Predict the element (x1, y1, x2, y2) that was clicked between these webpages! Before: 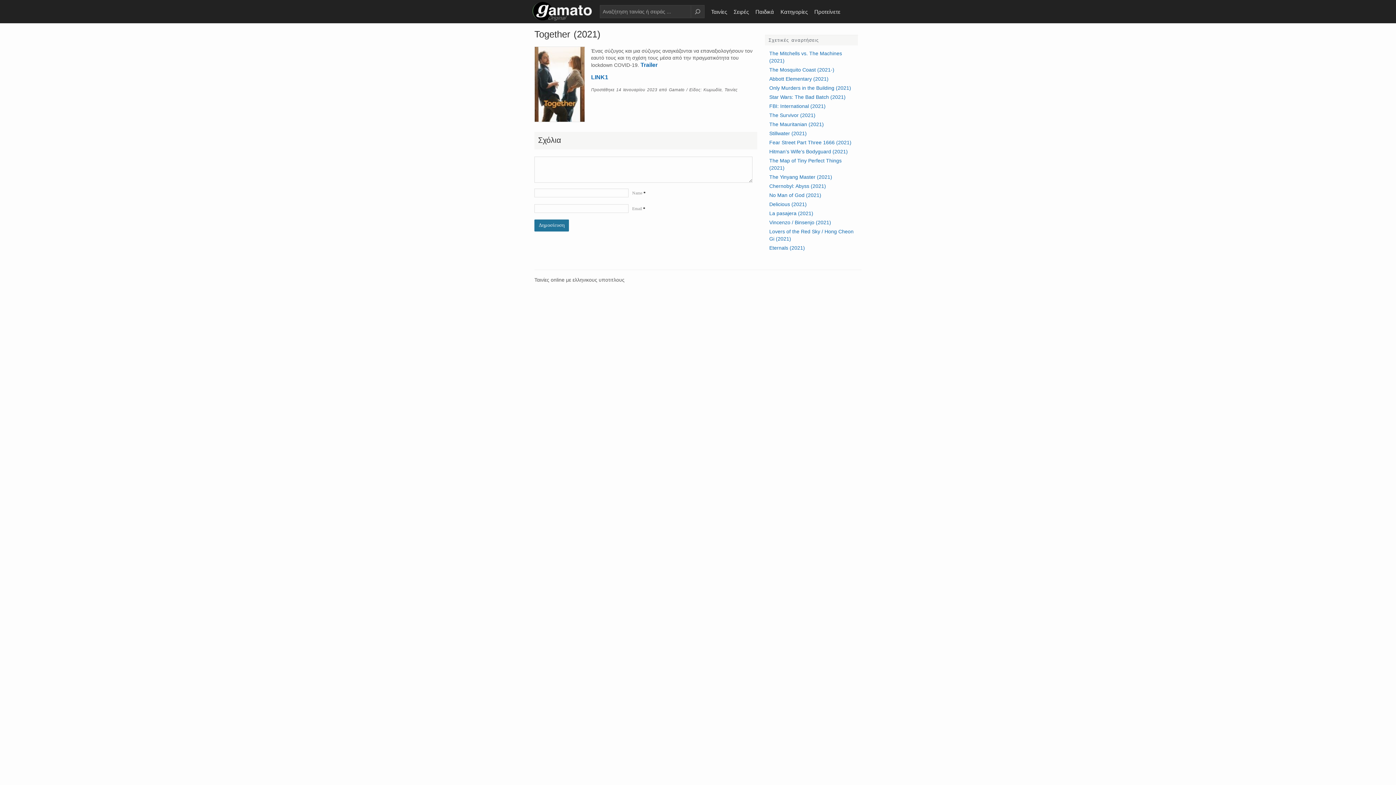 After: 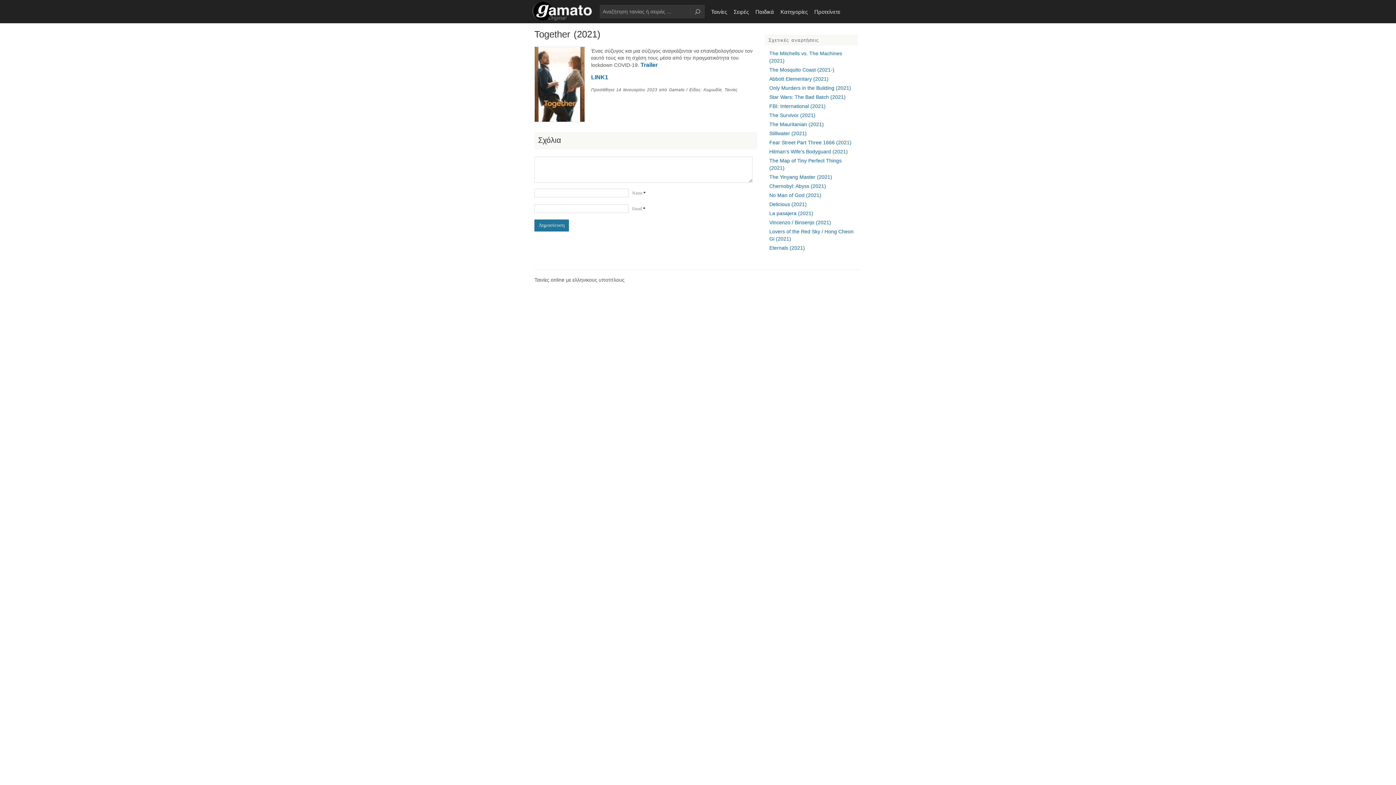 Action: bbox: (0, 0, 1396, 785)